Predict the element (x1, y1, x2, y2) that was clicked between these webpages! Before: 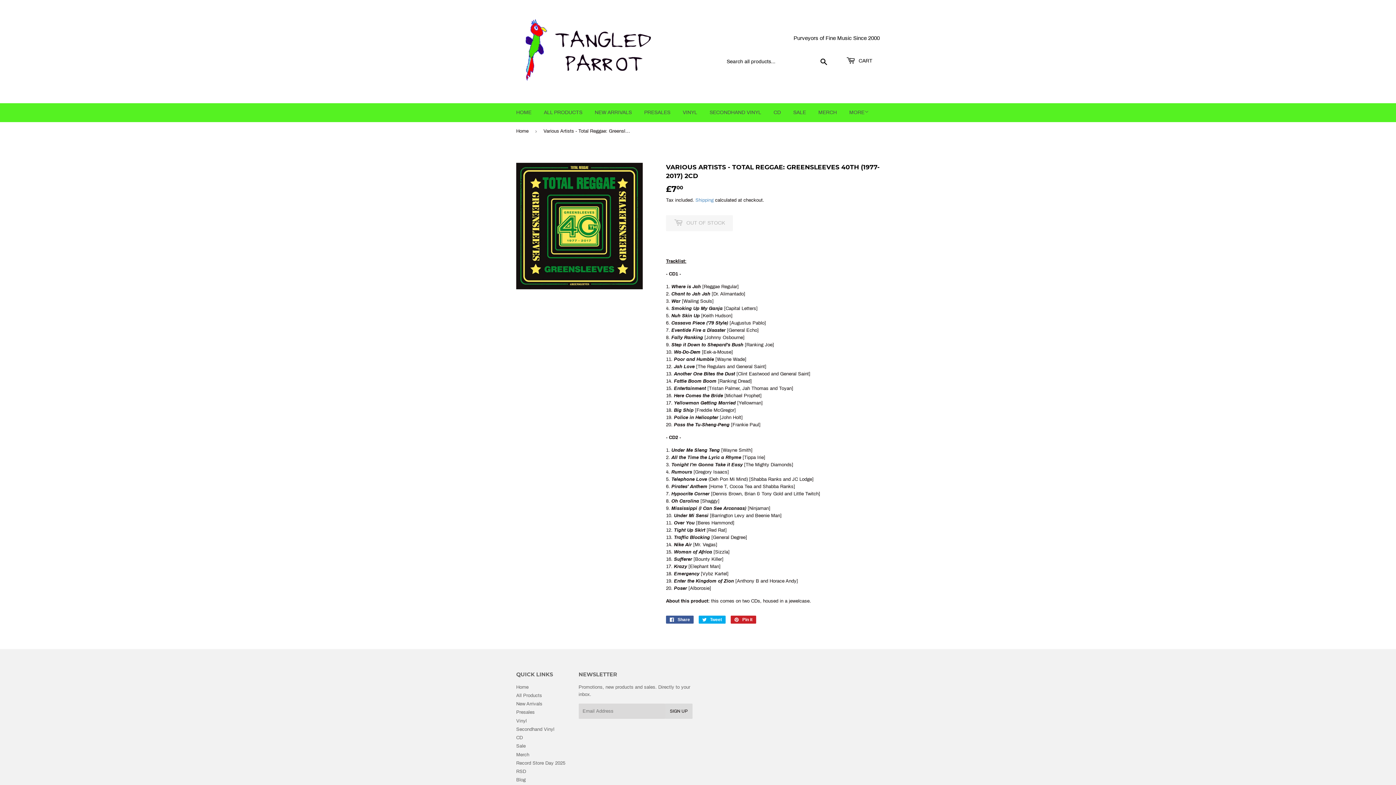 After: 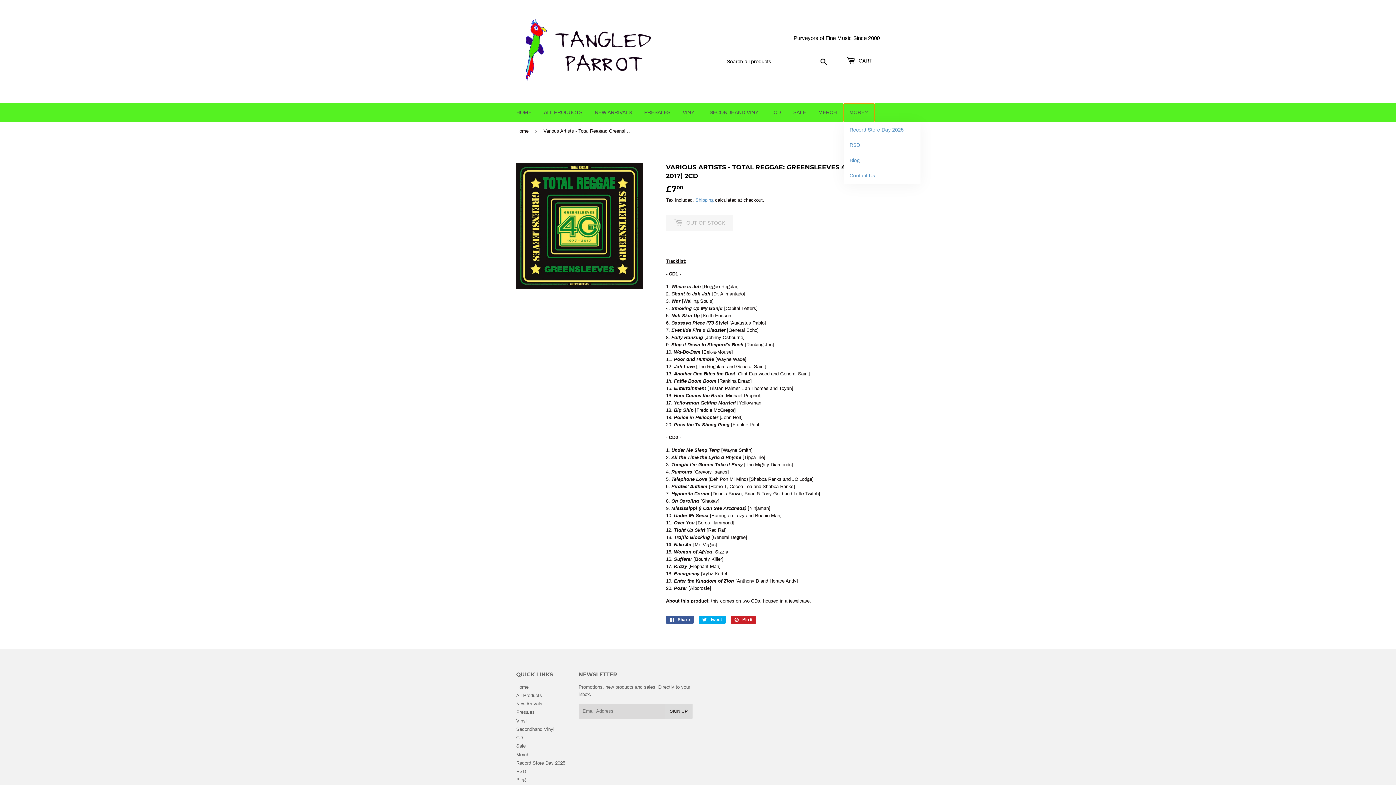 Action: bbox: (844, 103, 874, 122) label: MORE